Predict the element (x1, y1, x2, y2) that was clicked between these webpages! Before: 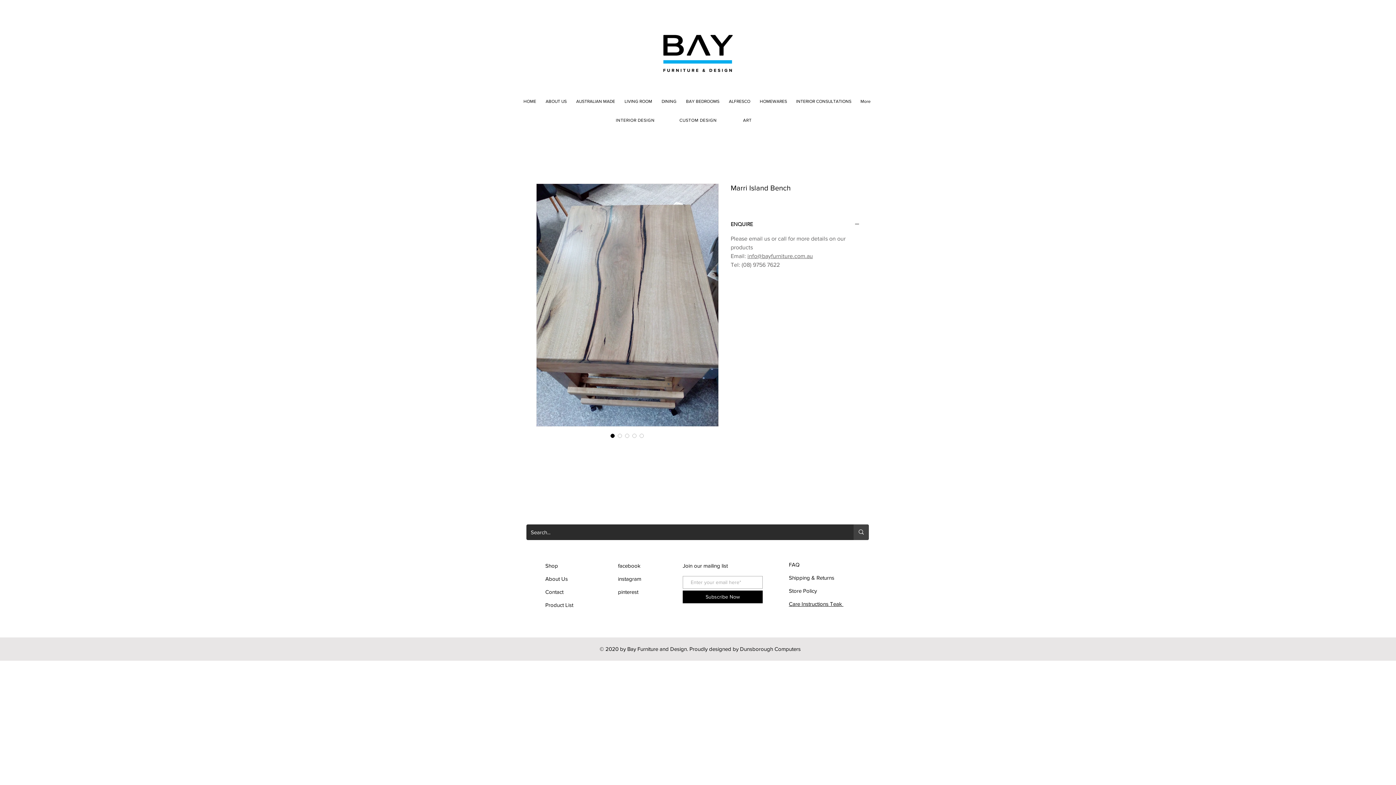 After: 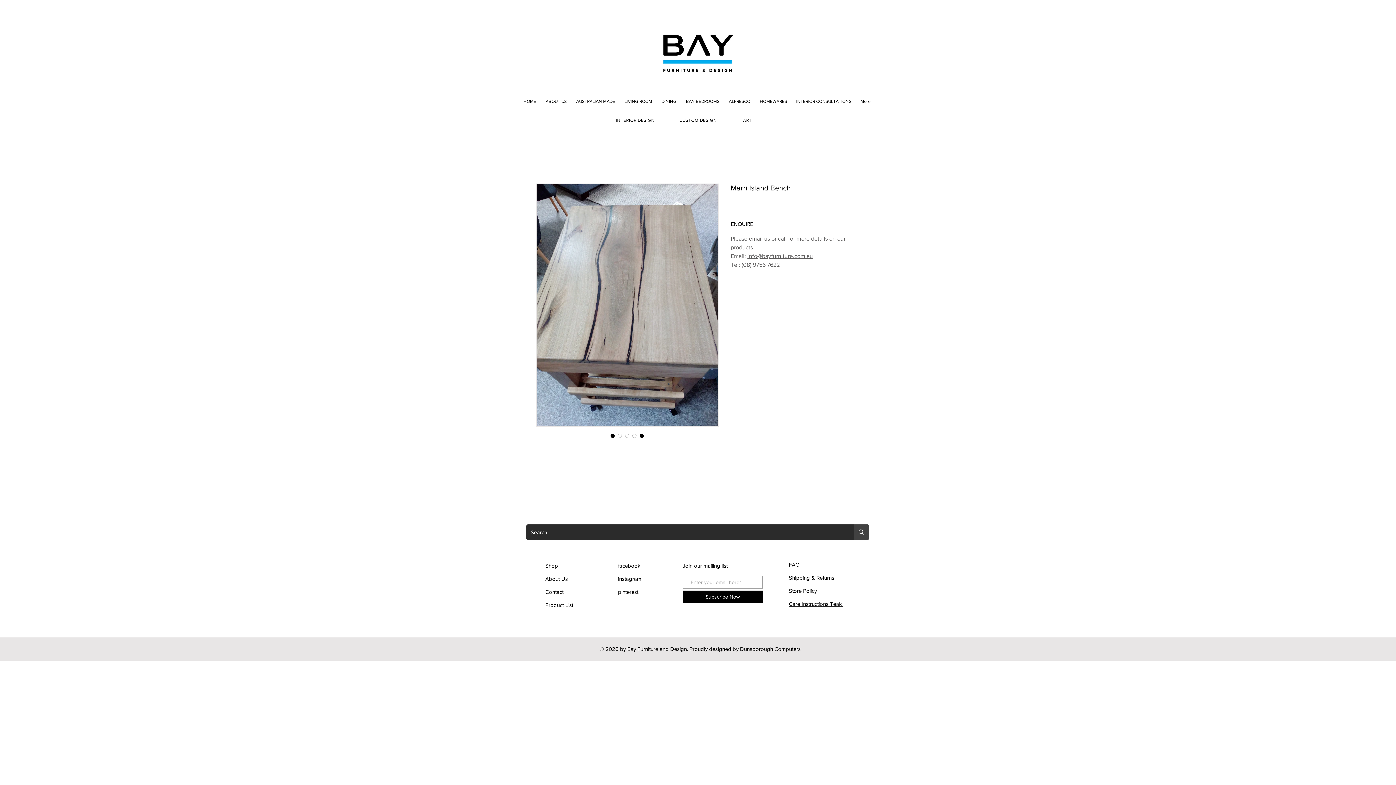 Action: bbox: (638, 432, 645, 439) label: Image selector: Marri Island Bench